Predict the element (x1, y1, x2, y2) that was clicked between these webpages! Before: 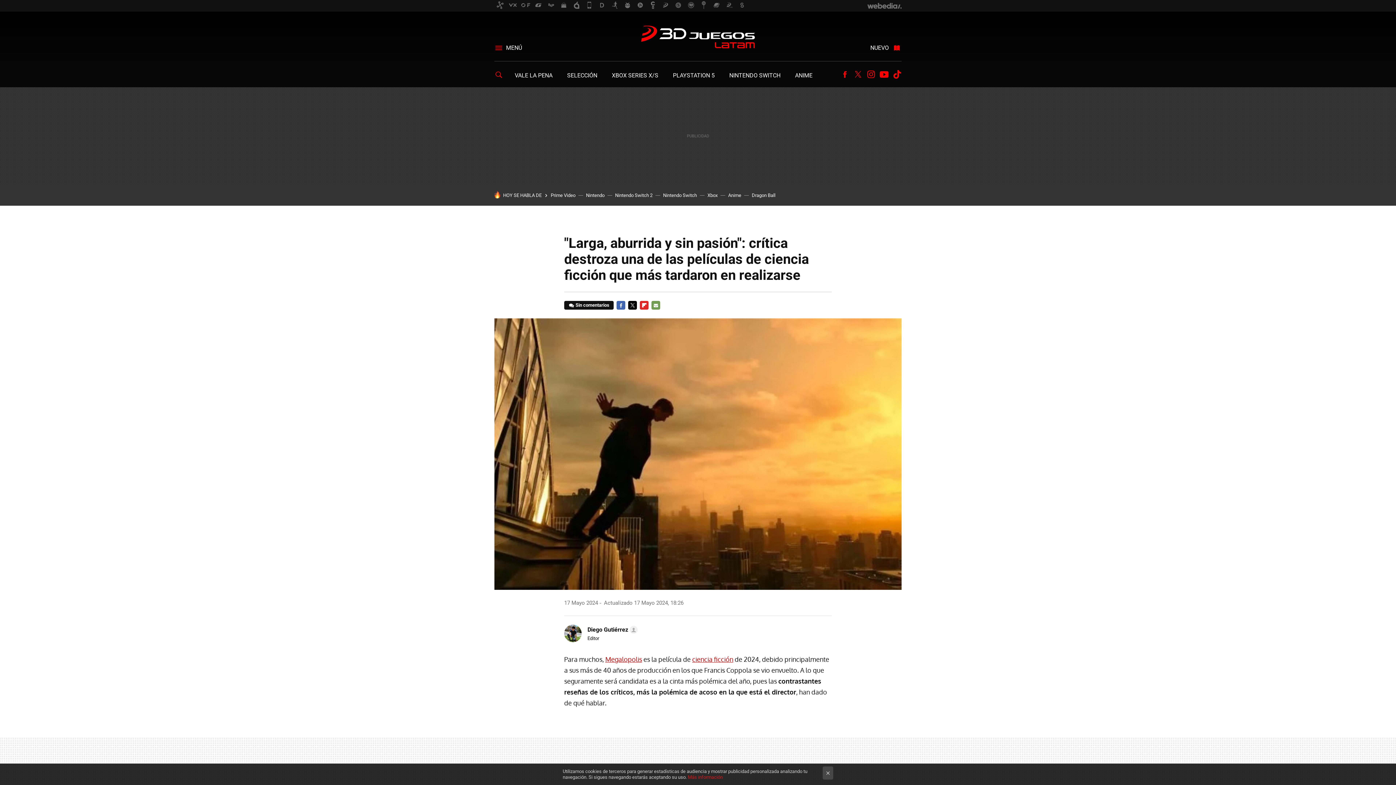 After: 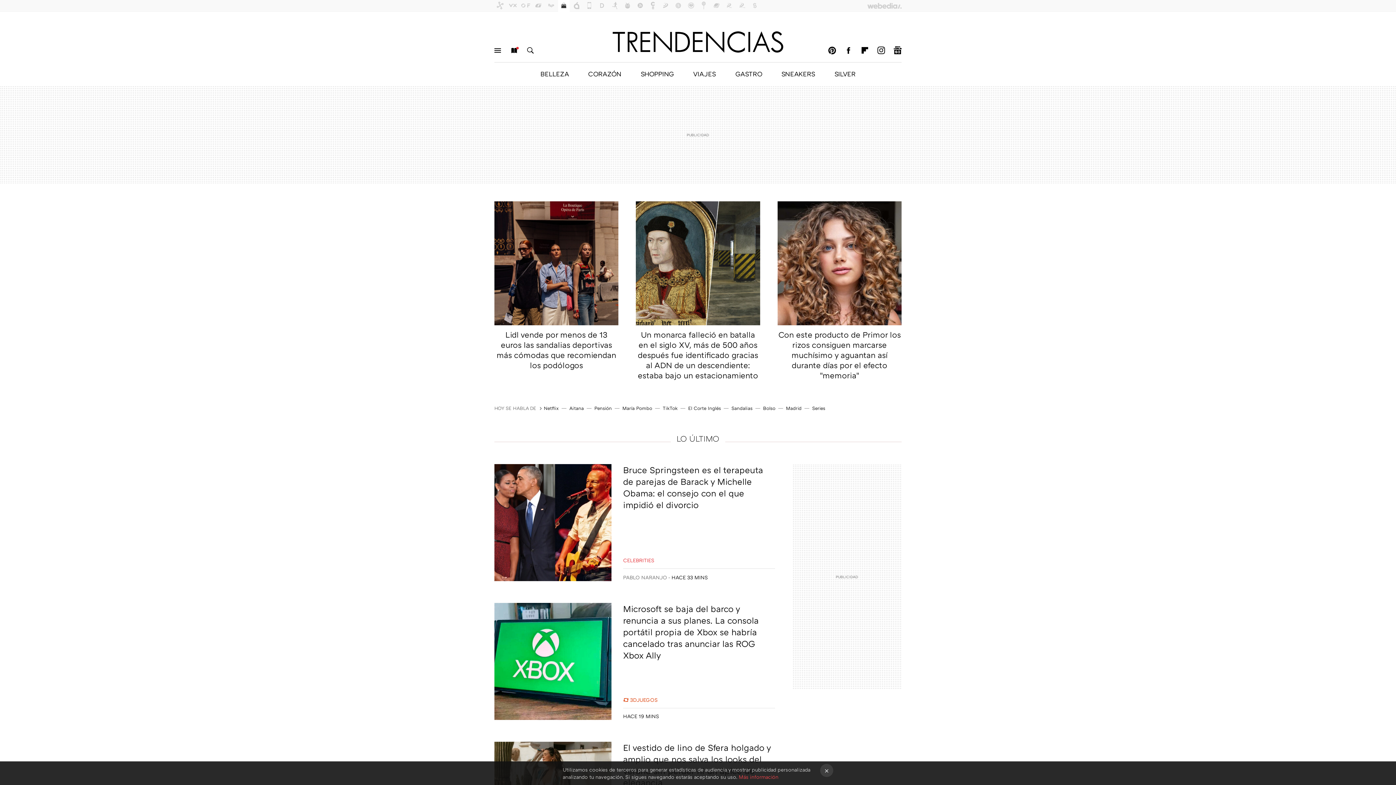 Action: bbox: (558, 0, 569, 11)